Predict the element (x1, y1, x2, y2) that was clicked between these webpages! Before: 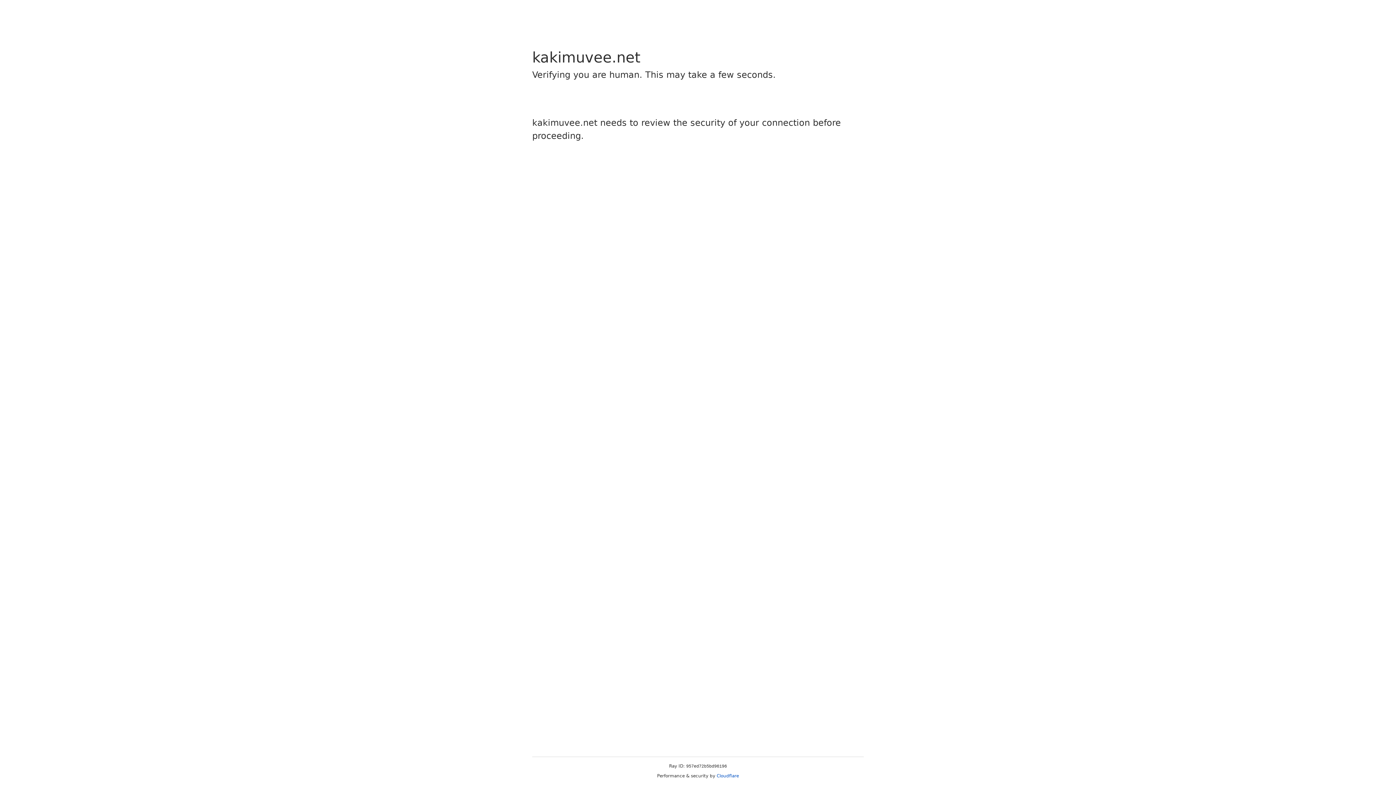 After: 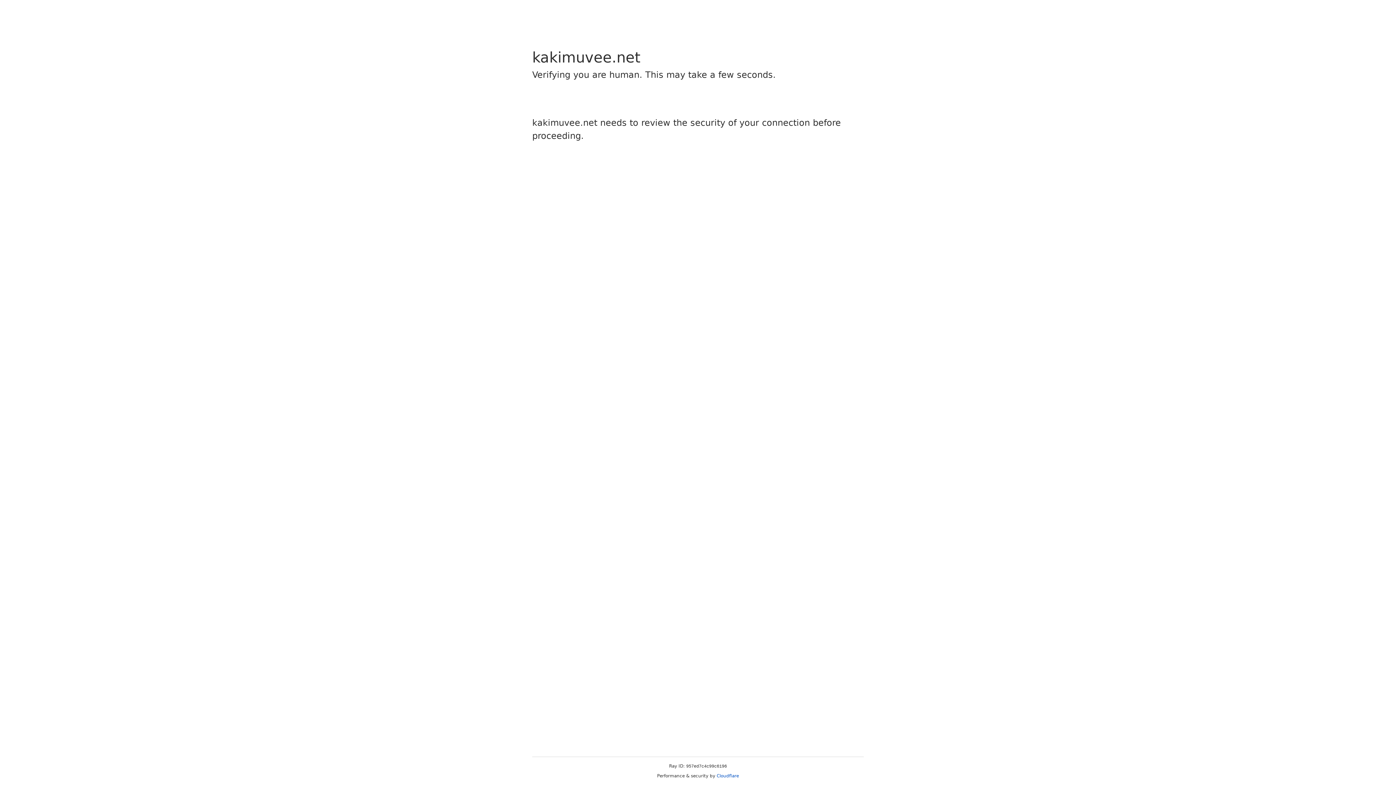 Action: bbox: (716, 773, 739, 778) label: Cloudflare